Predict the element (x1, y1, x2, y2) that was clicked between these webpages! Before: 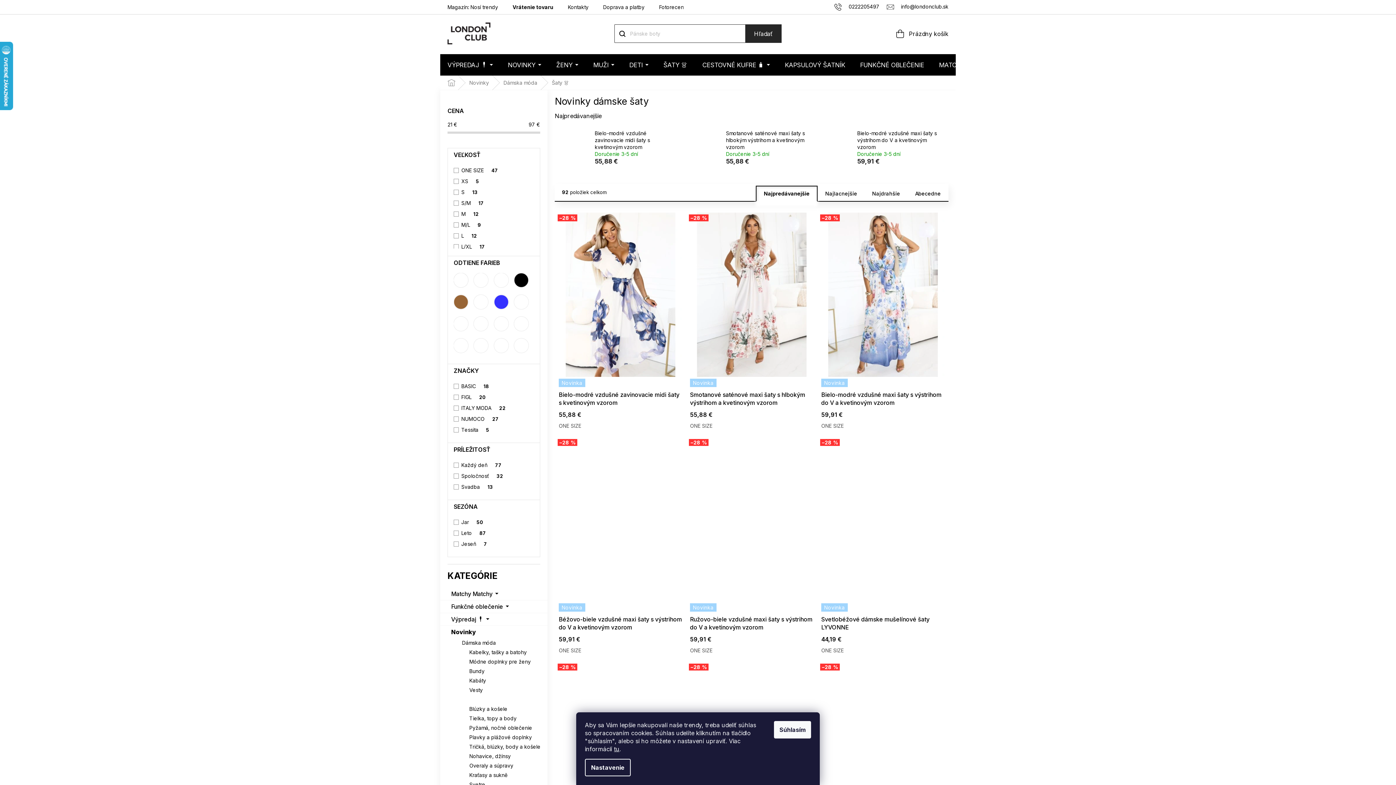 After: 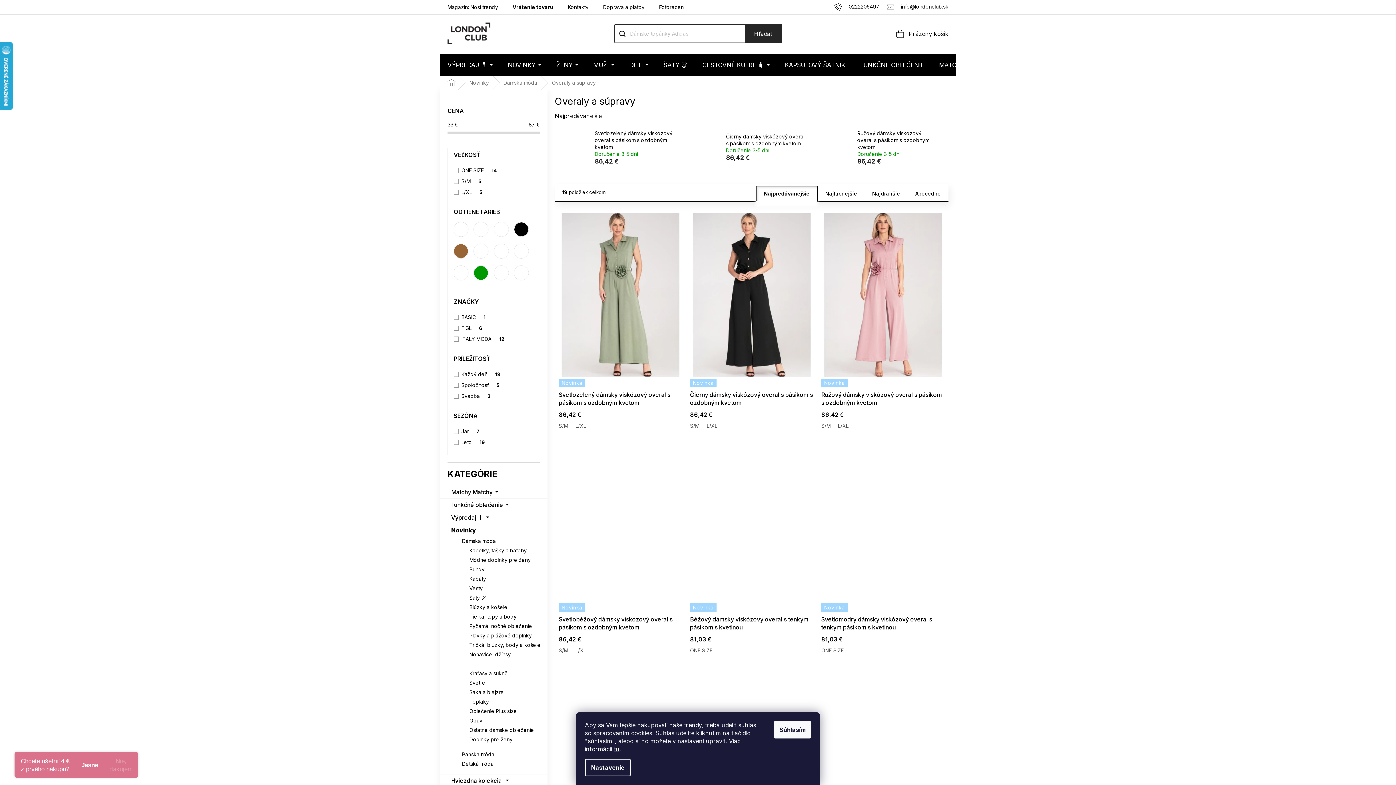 Action: label: Overaly a súpravy bbox: (454, 761, 547, 770)